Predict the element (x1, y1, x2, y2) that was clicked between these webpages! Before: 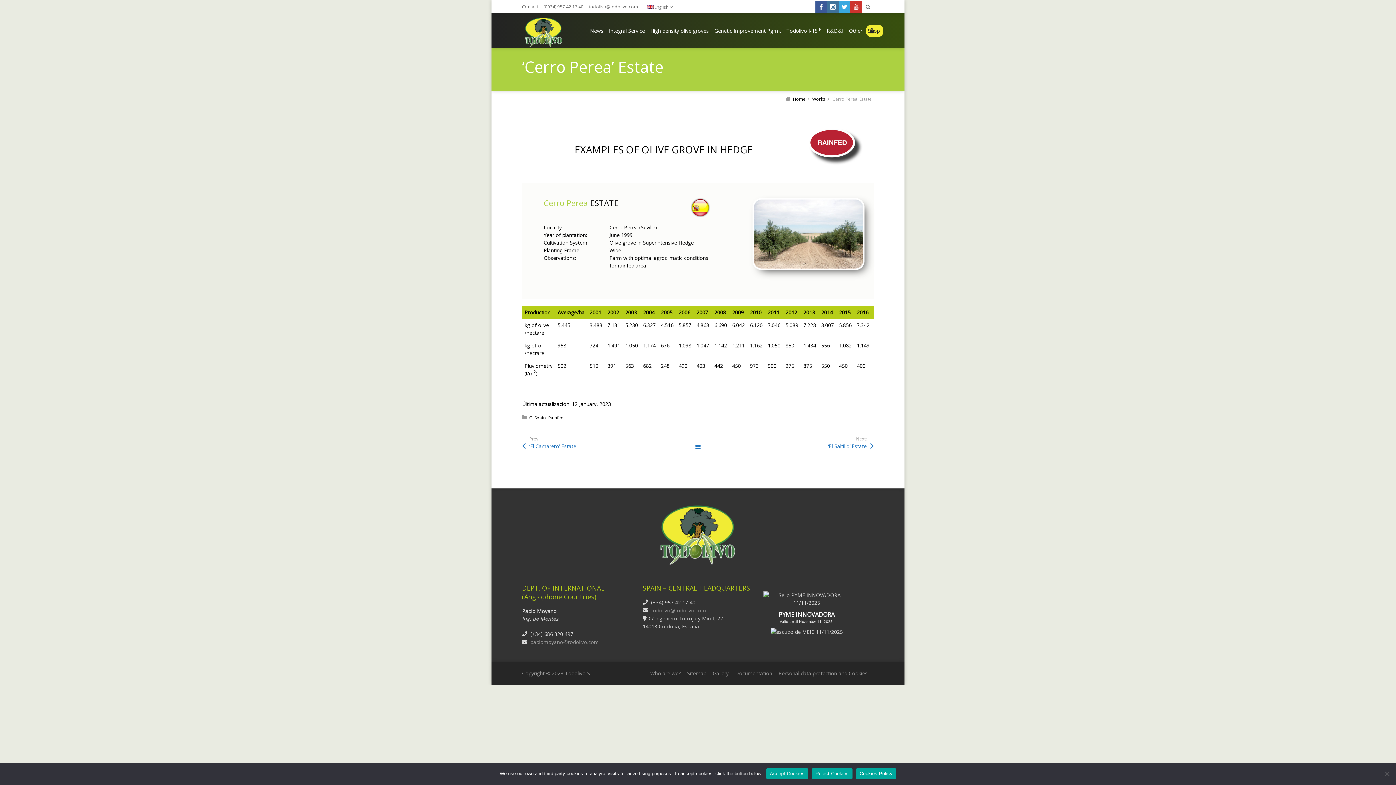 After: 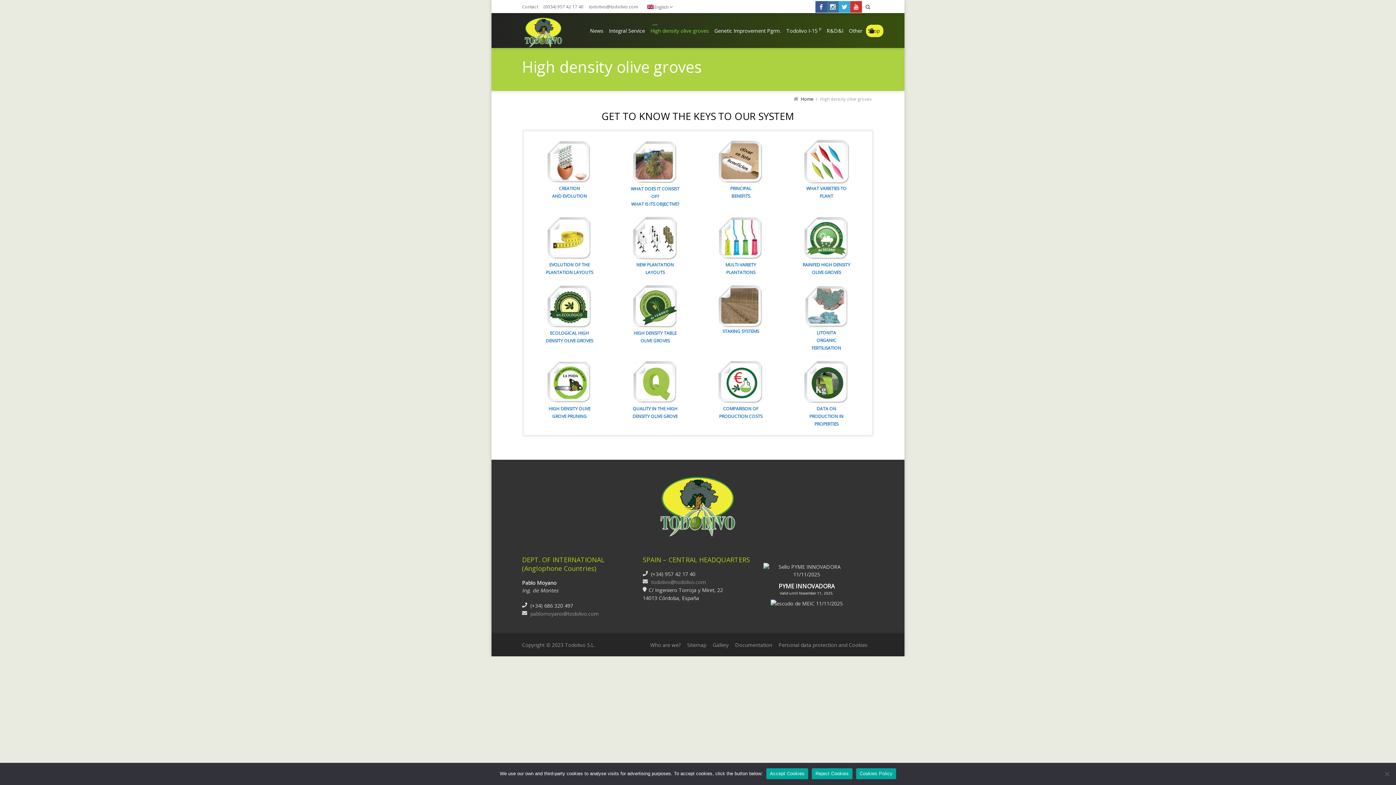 Action: label: High density olive groves bbox: (648, 24, 712, 37)